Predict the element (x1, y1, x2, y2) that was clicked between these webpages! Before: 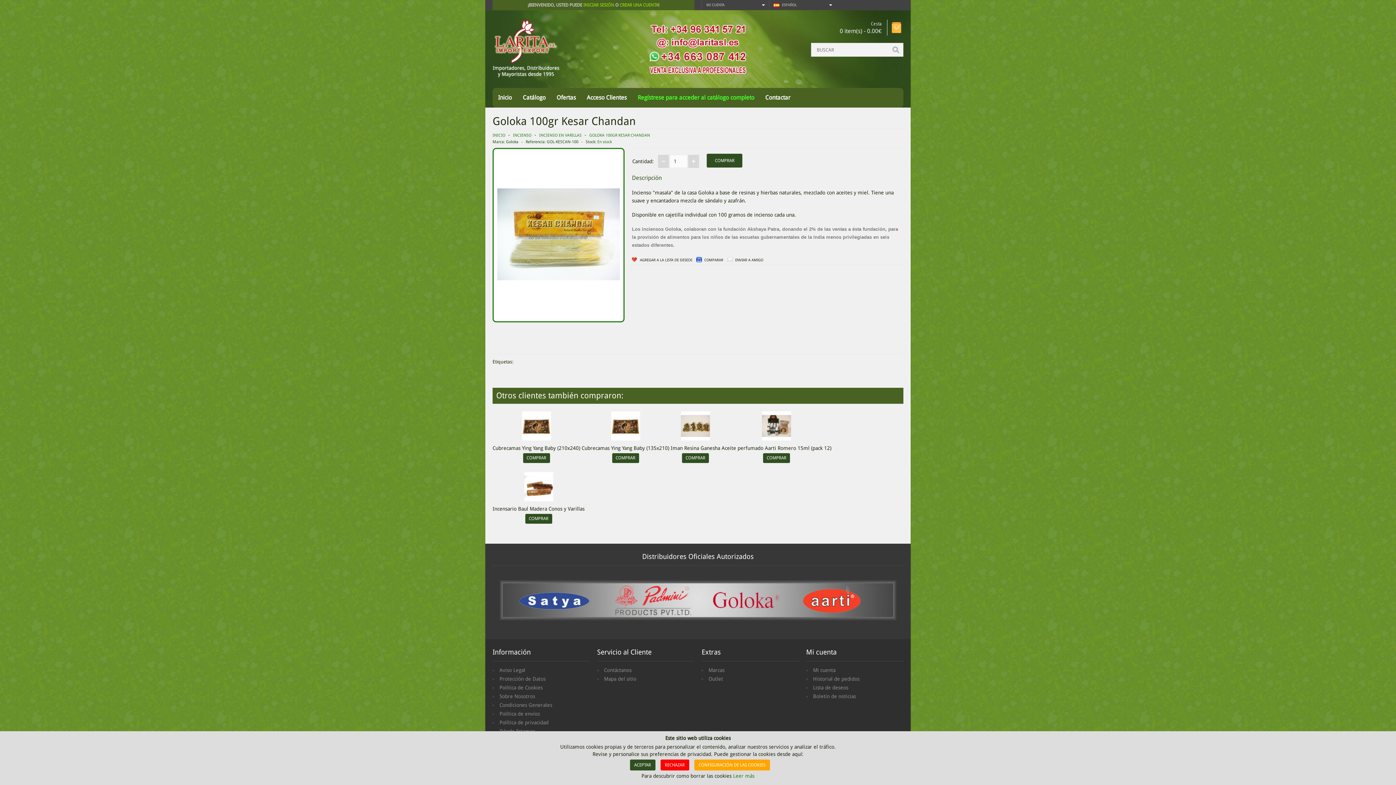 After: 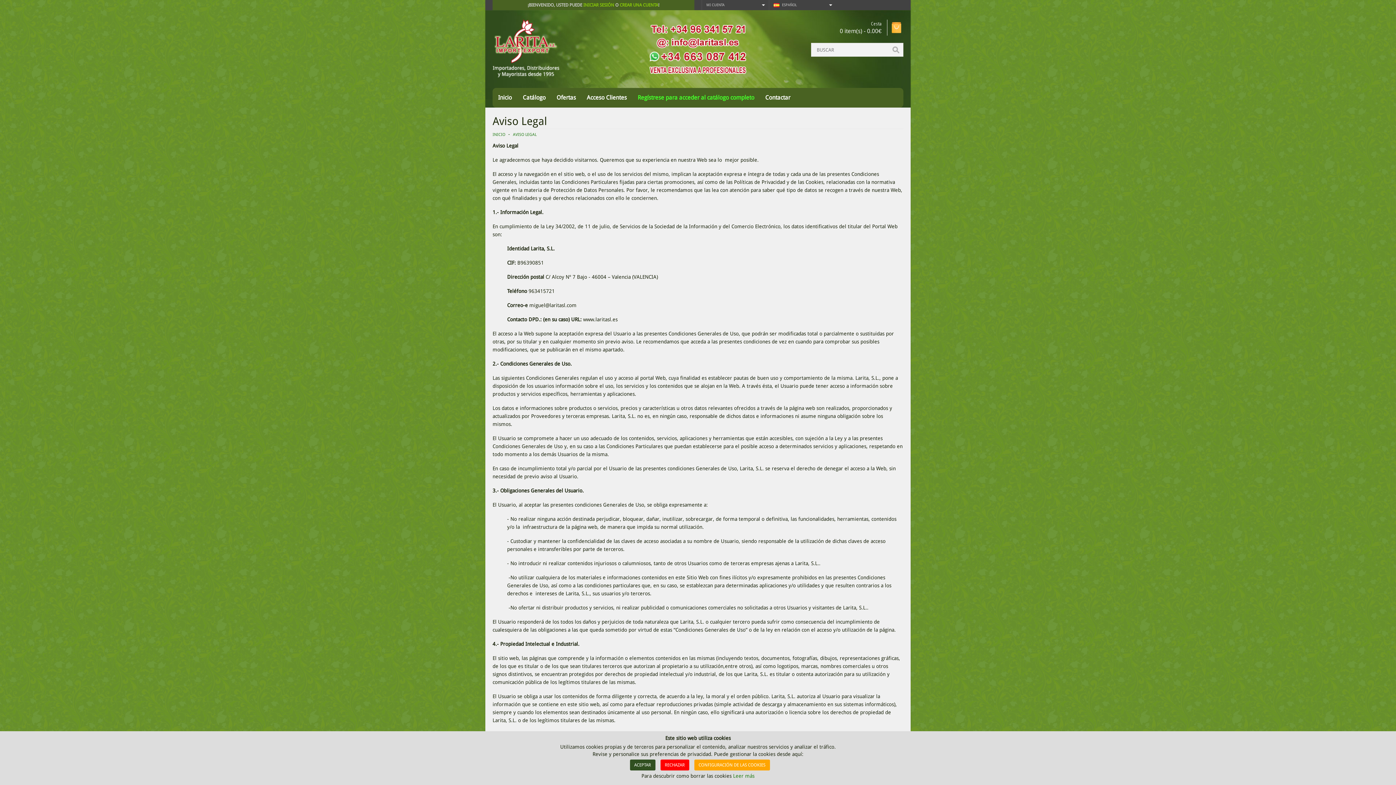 Action: label: Aviso Legal bbox: (499, 667, 525, 673)